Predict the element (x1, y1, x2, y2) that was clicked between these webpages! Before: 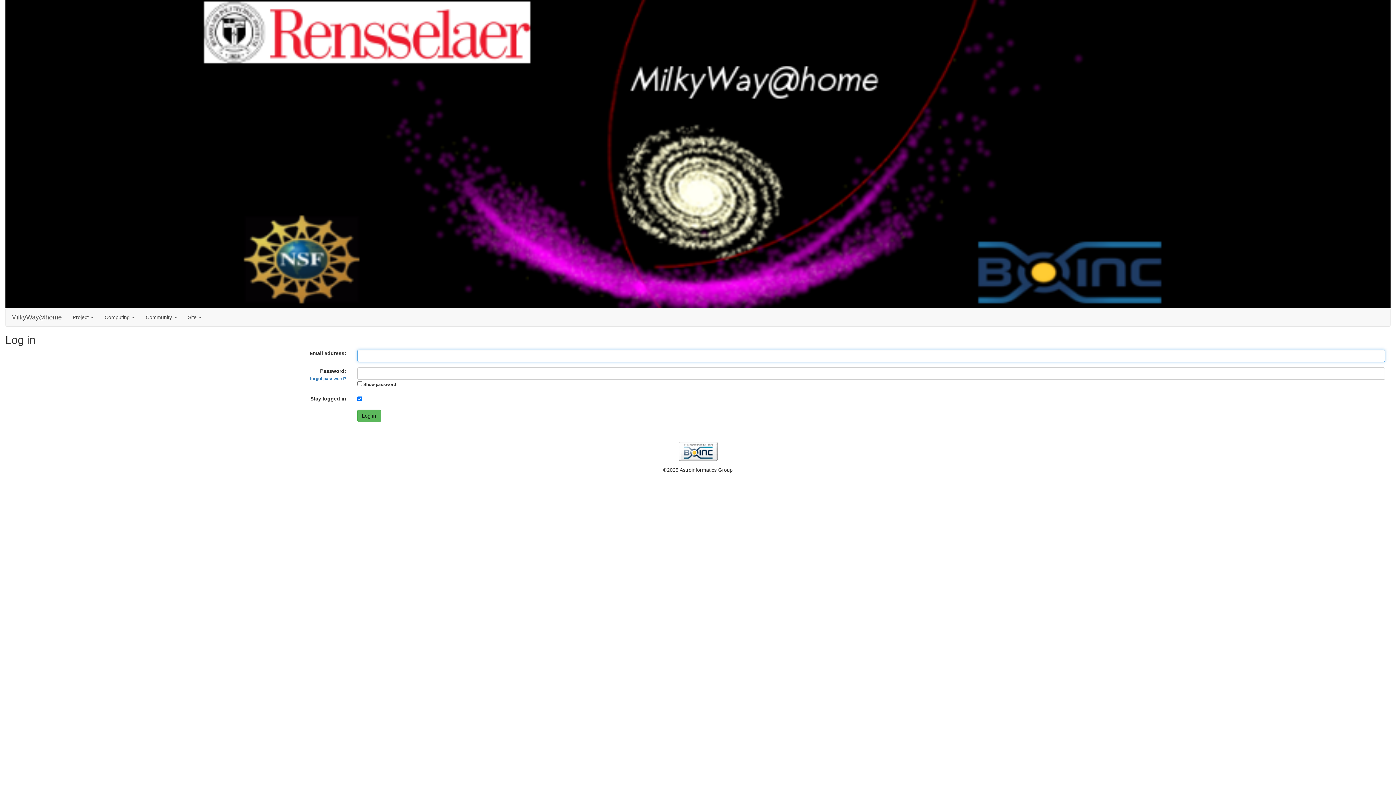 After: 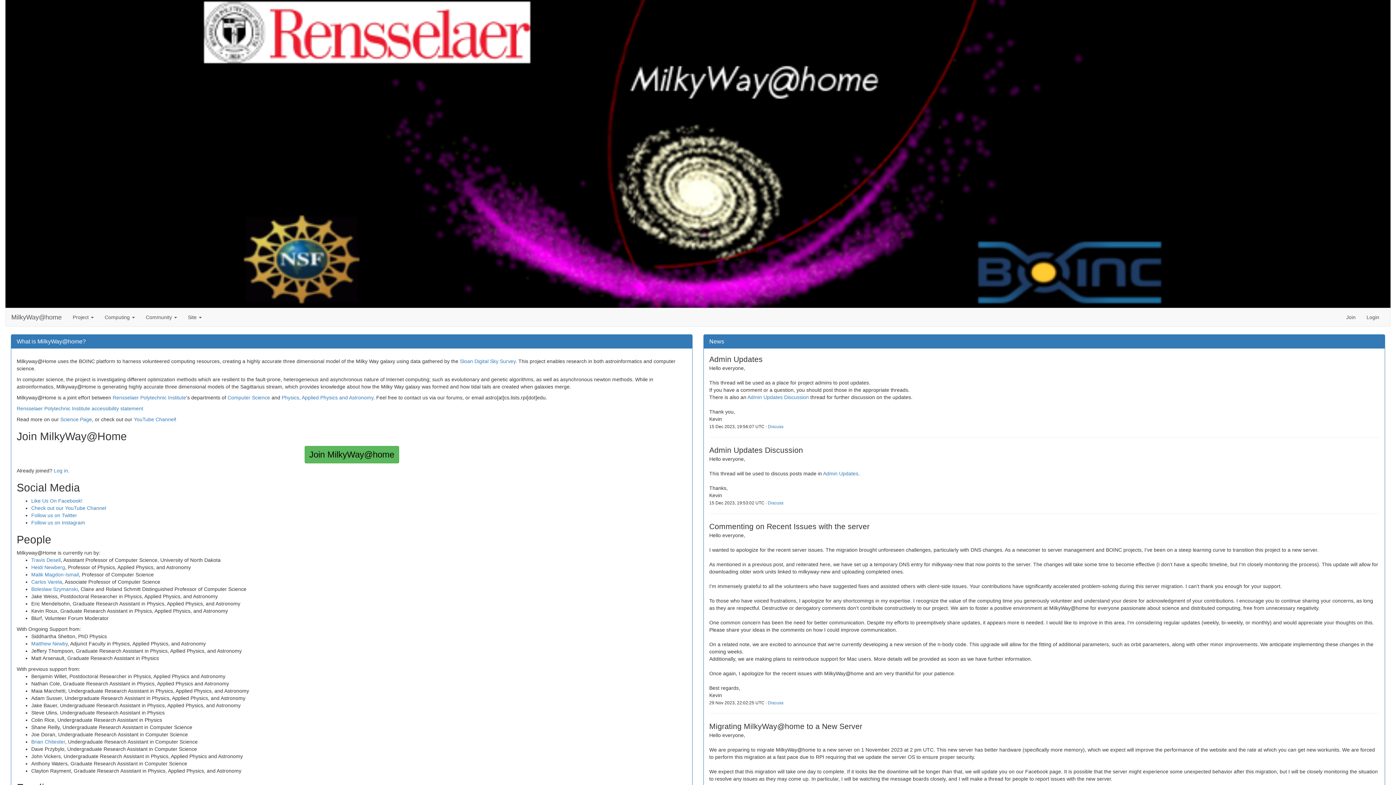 Action: label: MilkyWay@home bbox: (5, 308, 67, 326)